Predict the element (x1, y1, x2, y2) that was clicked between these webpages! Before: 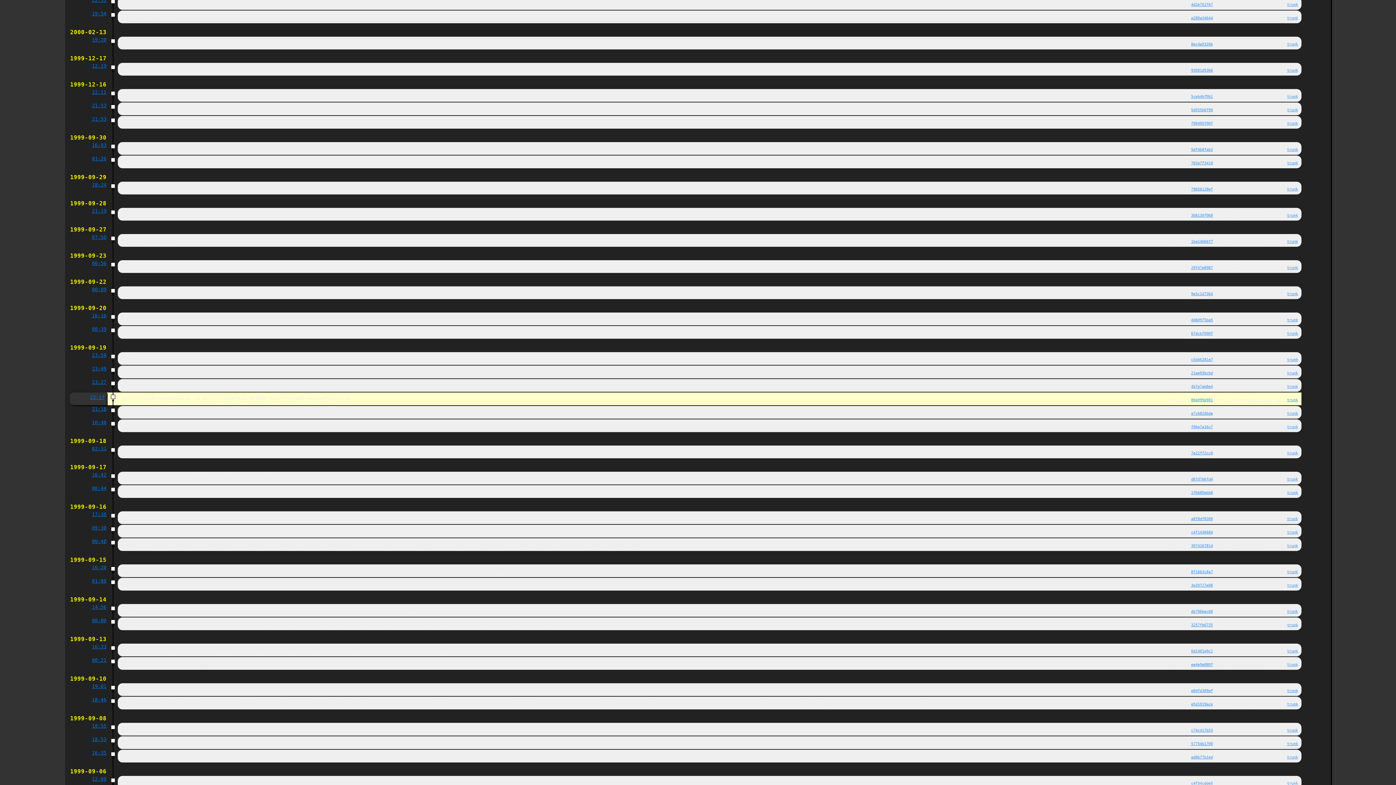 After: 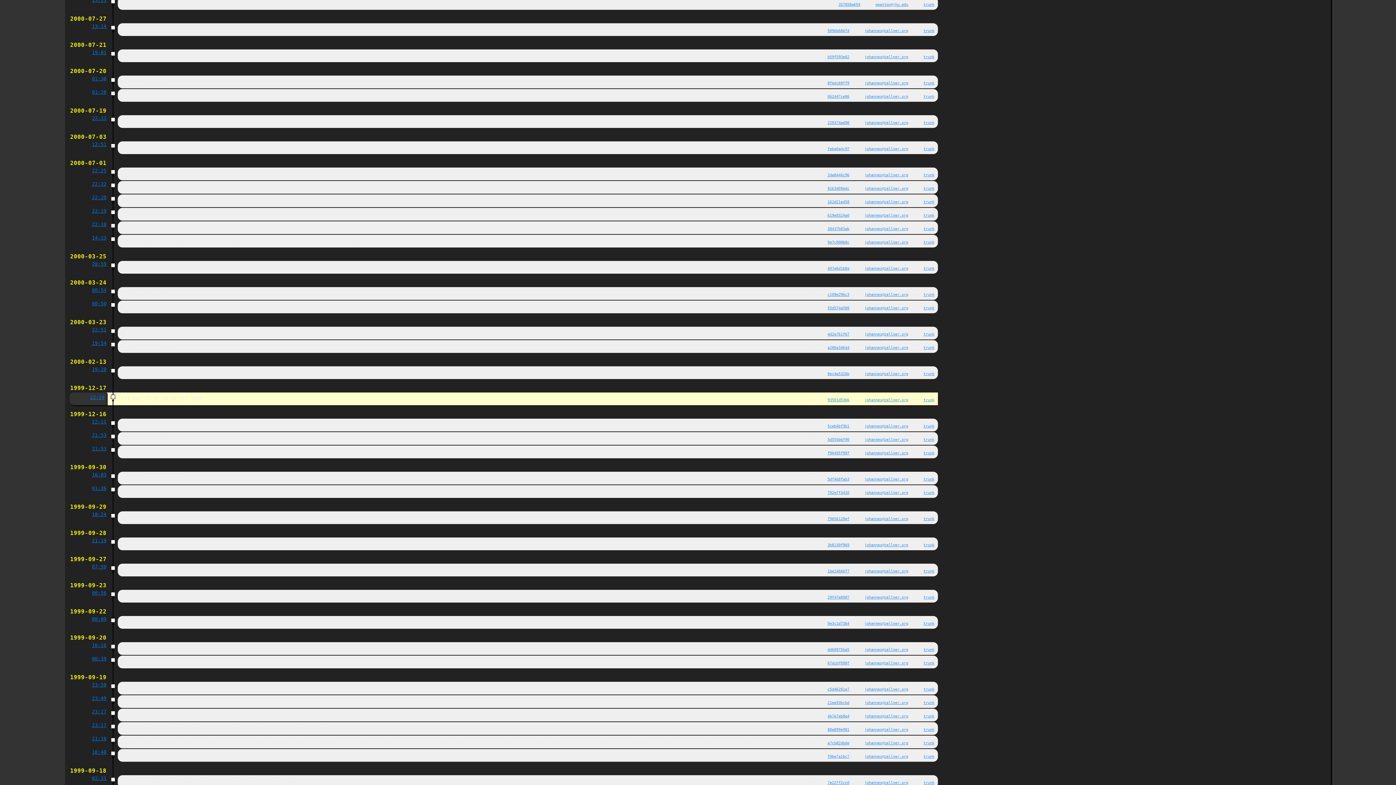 Action: bbox: (92, 63, 106, 68) label: 12:19